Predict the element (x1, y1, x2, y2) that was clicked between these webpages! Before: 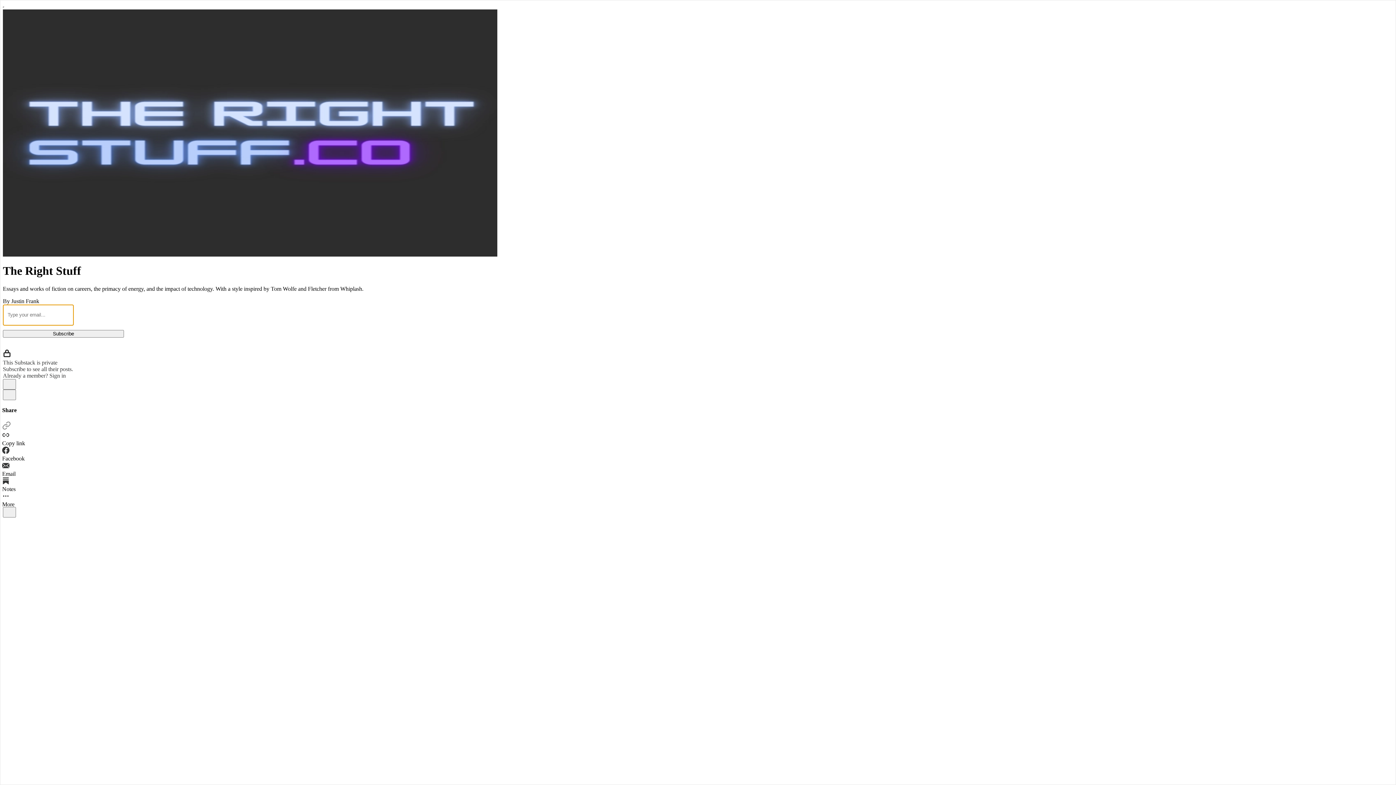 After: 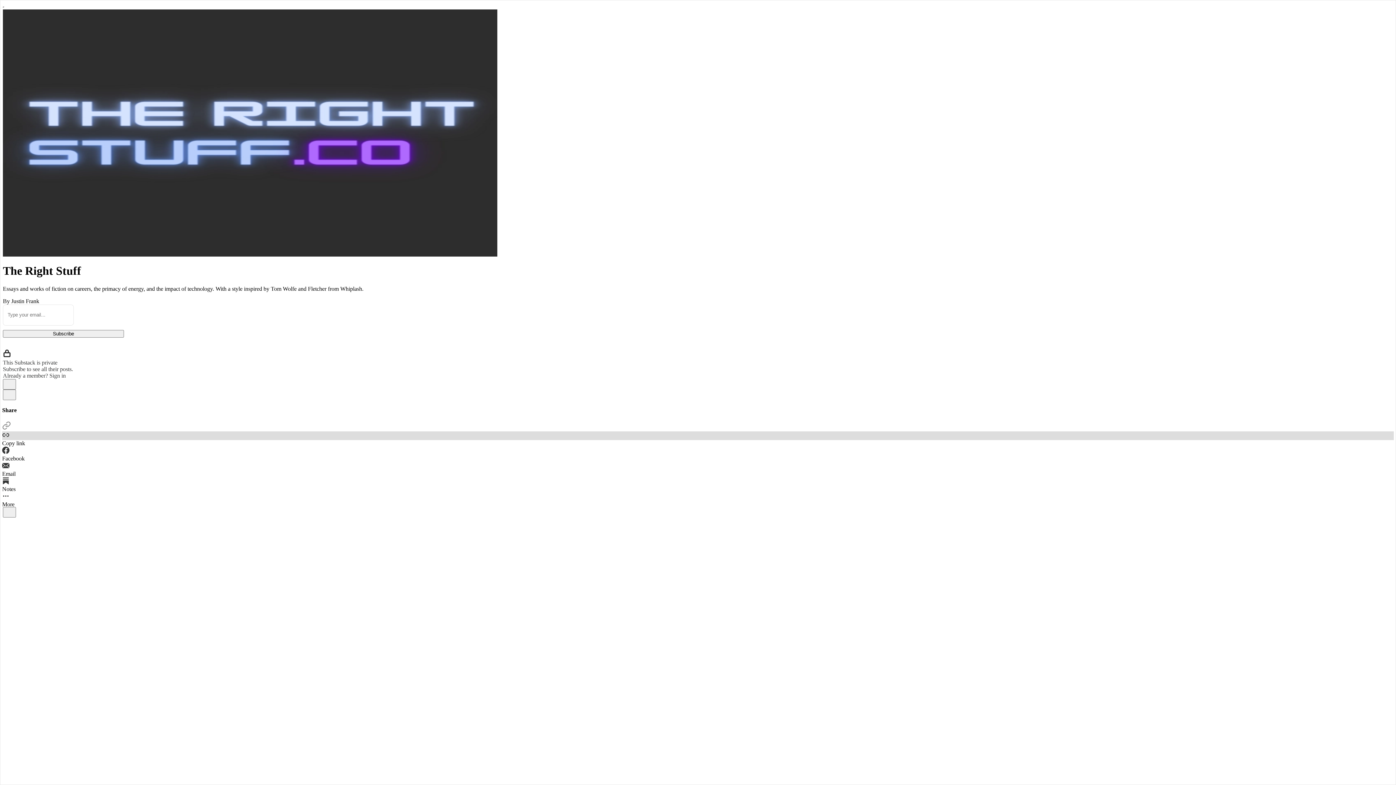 Action: label: Copy link bbox: (2, 431, 1394, 447)